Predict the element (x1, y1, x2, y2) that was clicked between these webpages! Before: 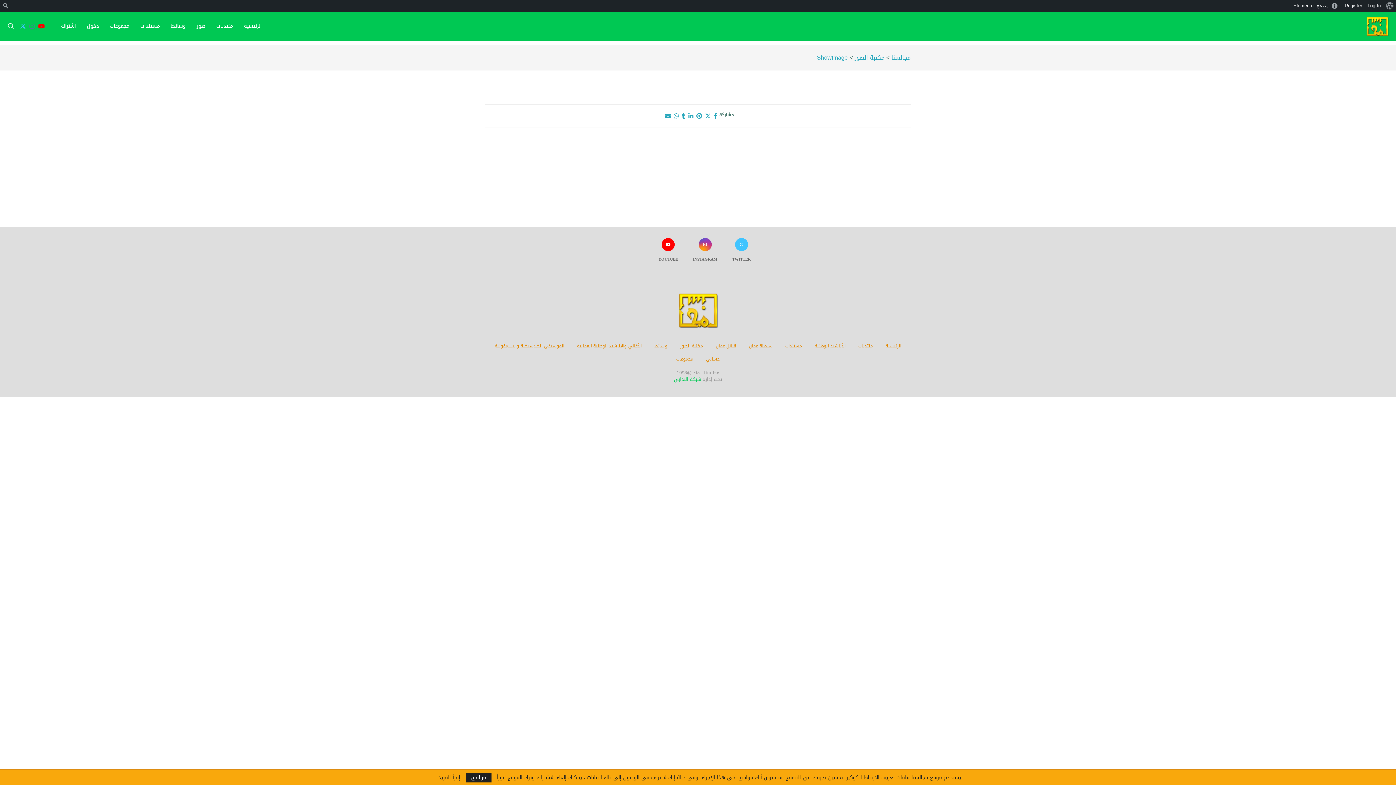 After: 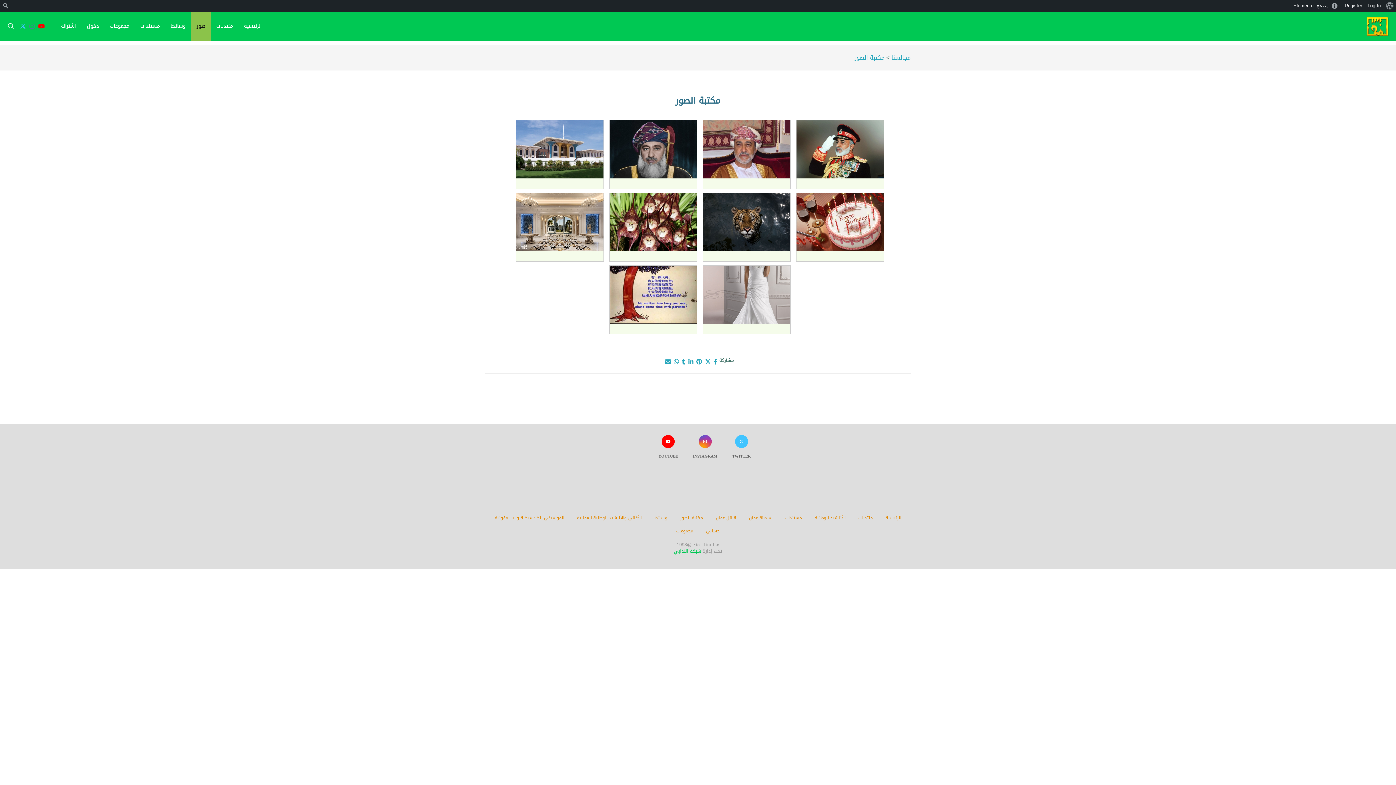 Action: bbox: (854, 52, 884, 63) label: مكتبة الصور